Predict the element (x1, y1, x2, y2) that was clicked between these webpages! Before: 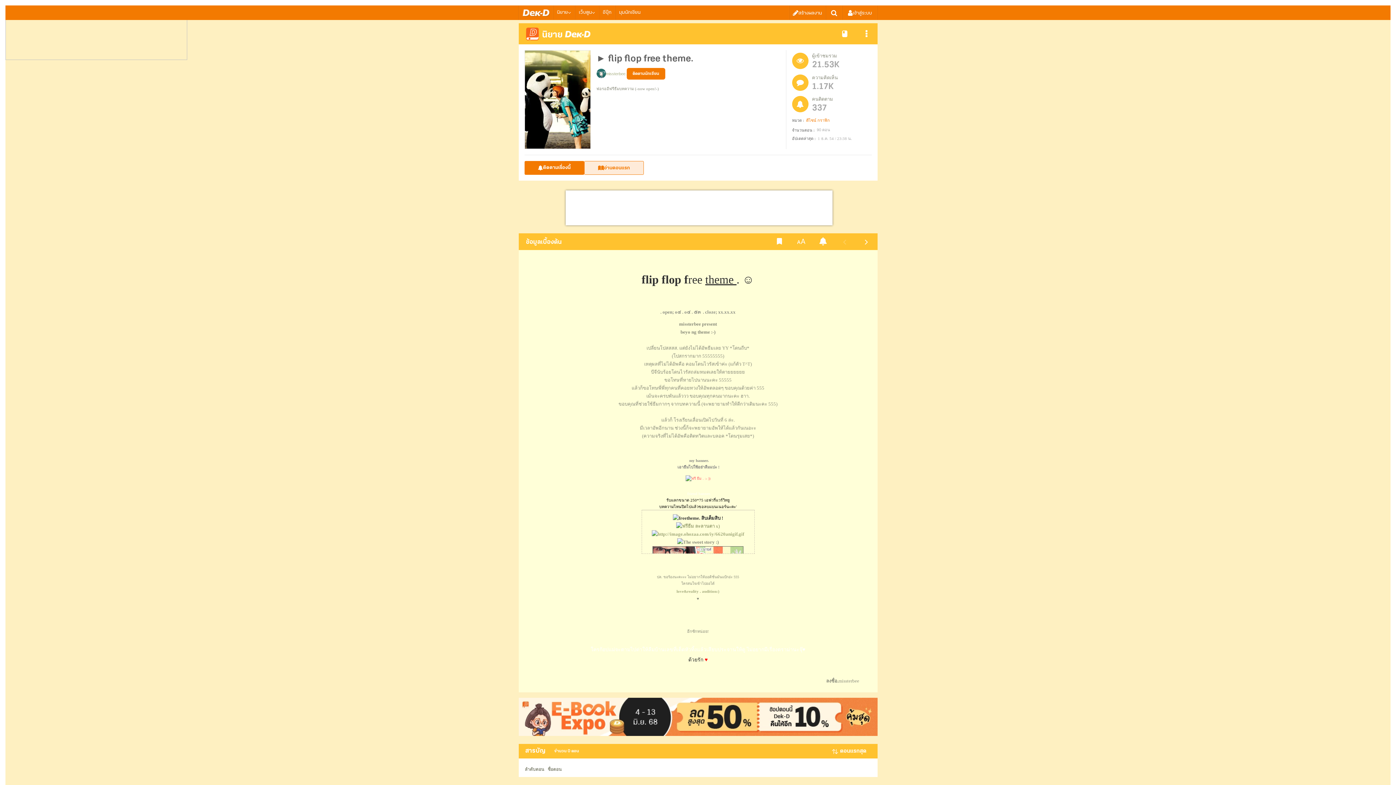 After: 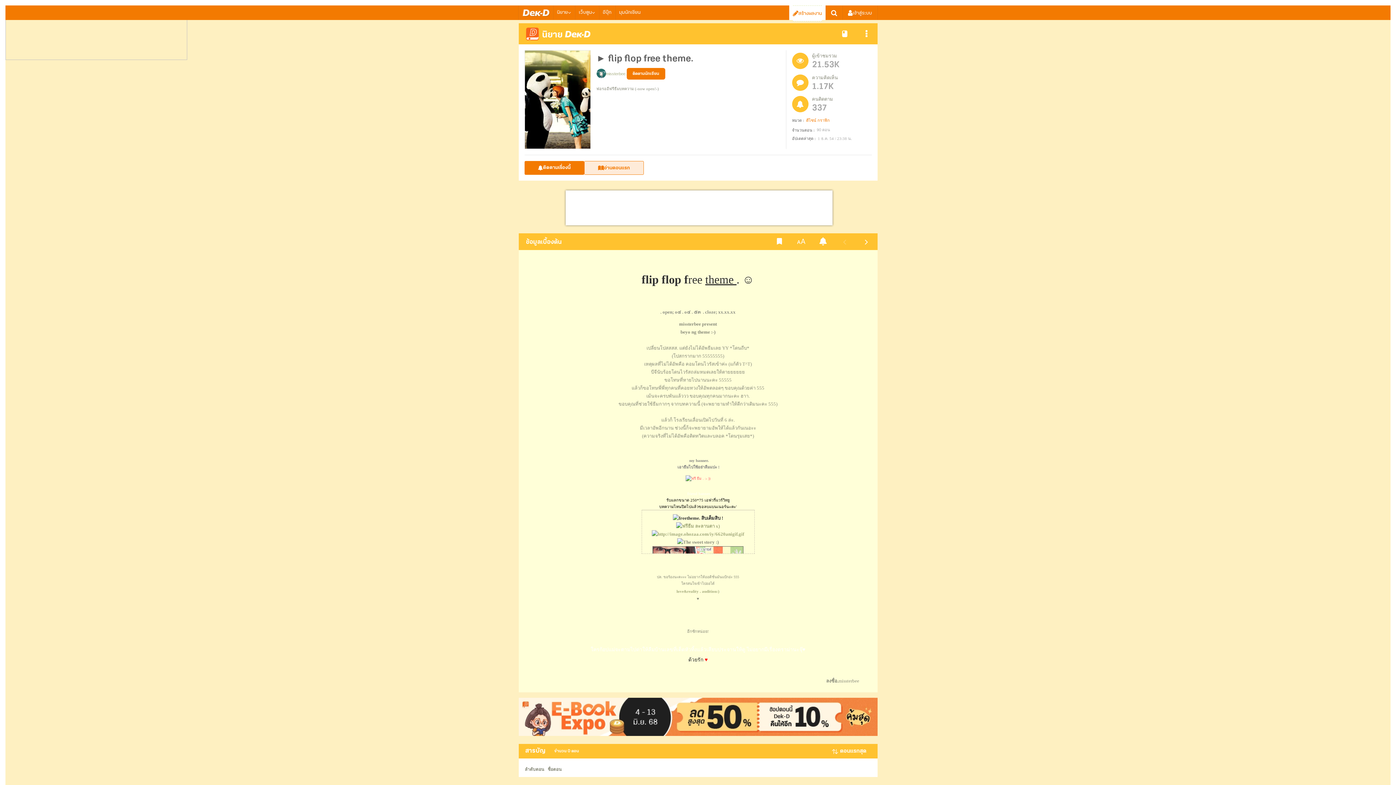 Action: bbox: (793, 5, 822, 20) label: สร้างผลงาน